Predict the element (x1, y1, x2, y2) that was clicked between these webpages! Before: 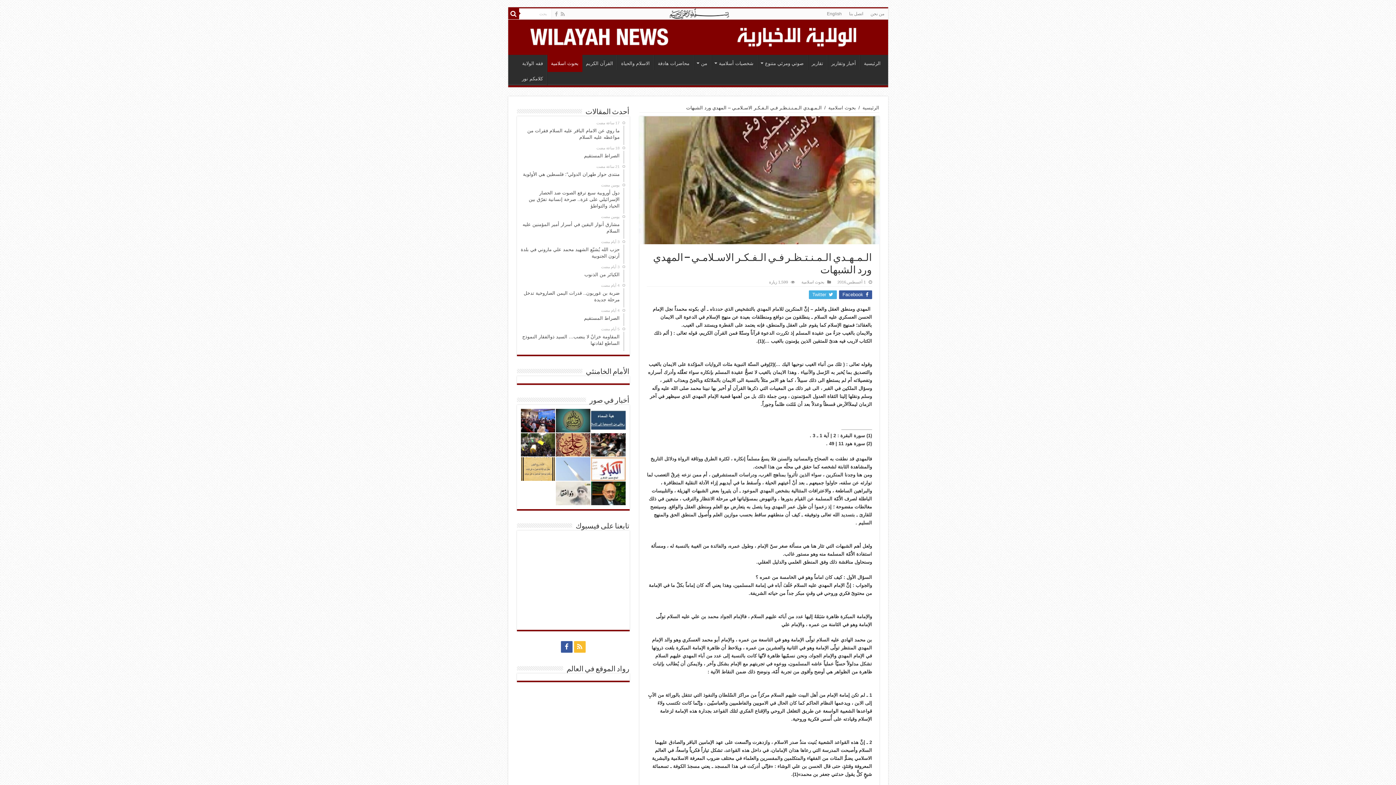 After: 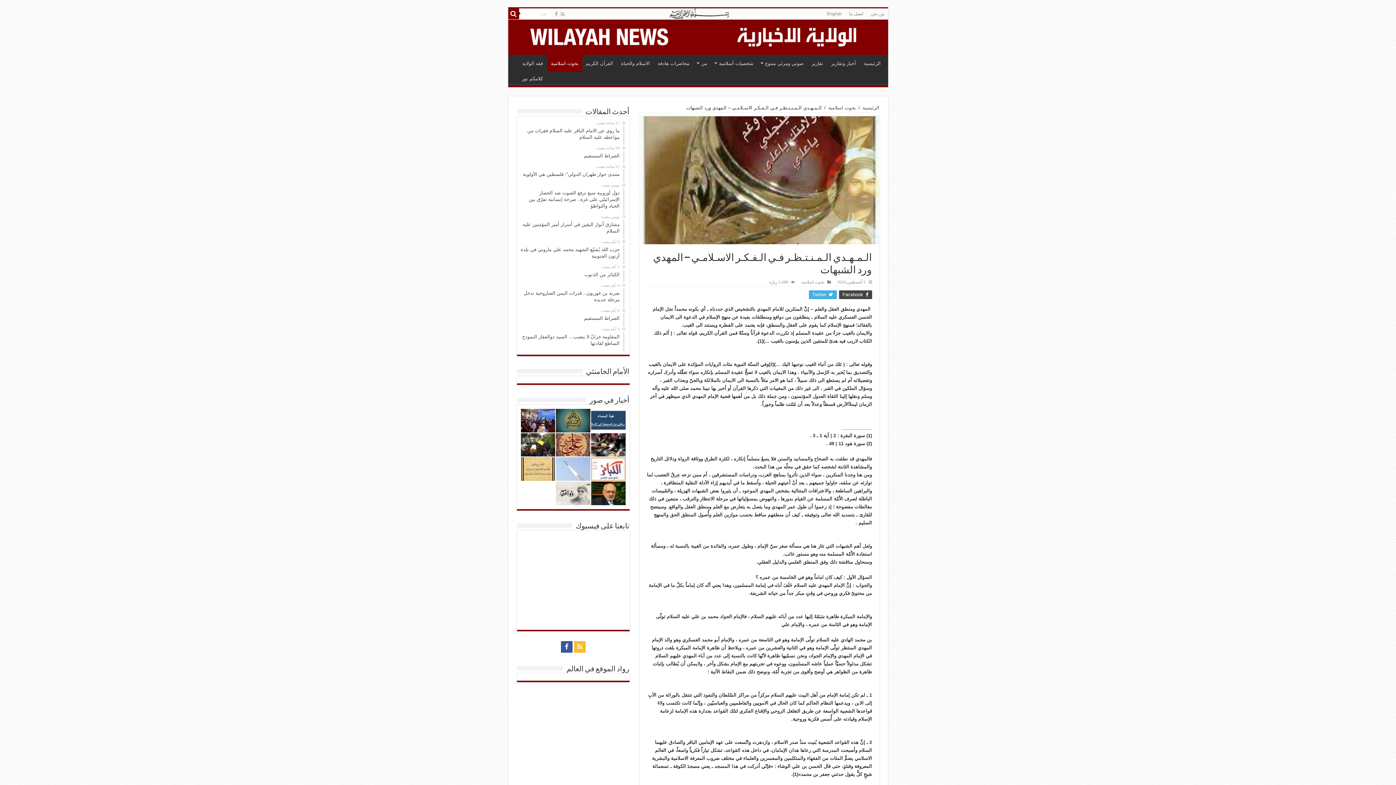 Action: bbox: (839, 290, 872, 299) label:  Facebook